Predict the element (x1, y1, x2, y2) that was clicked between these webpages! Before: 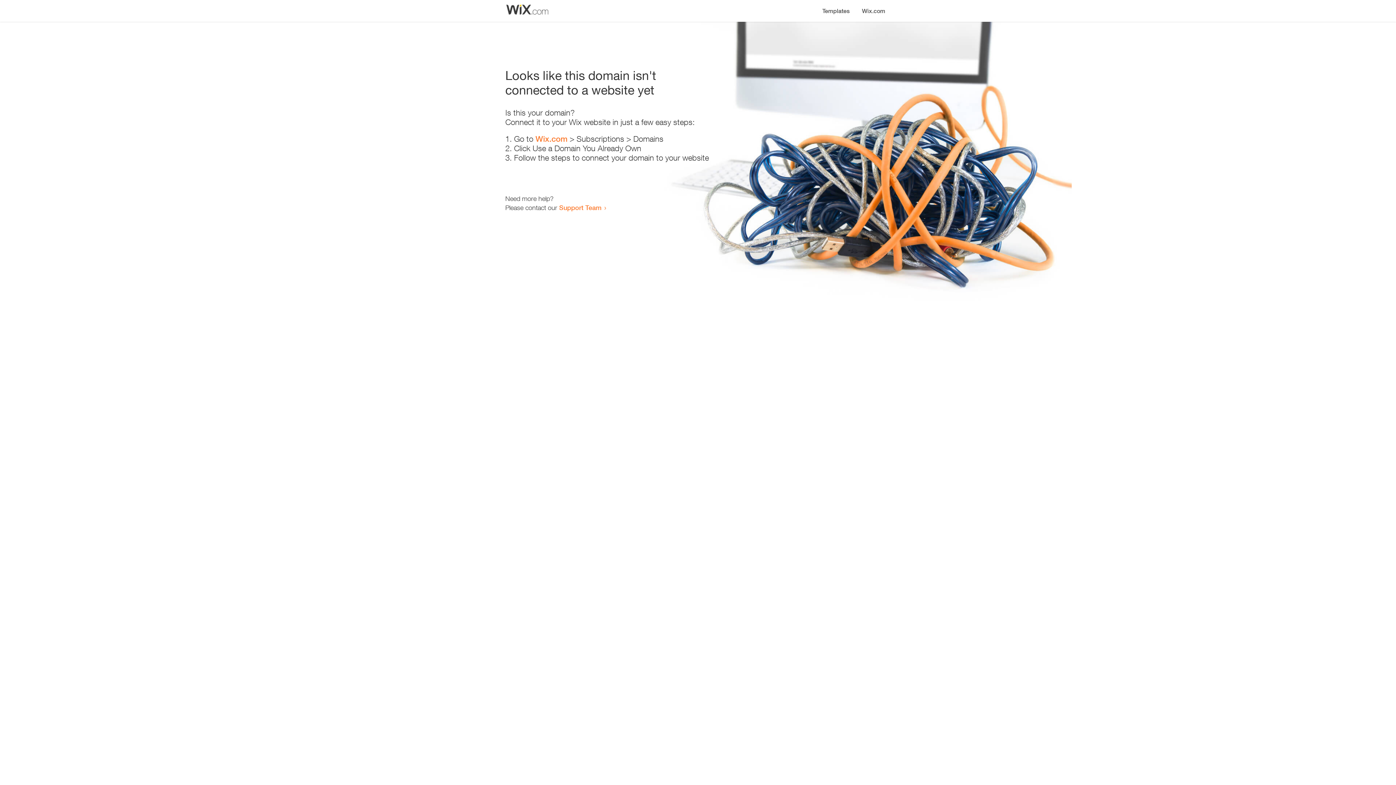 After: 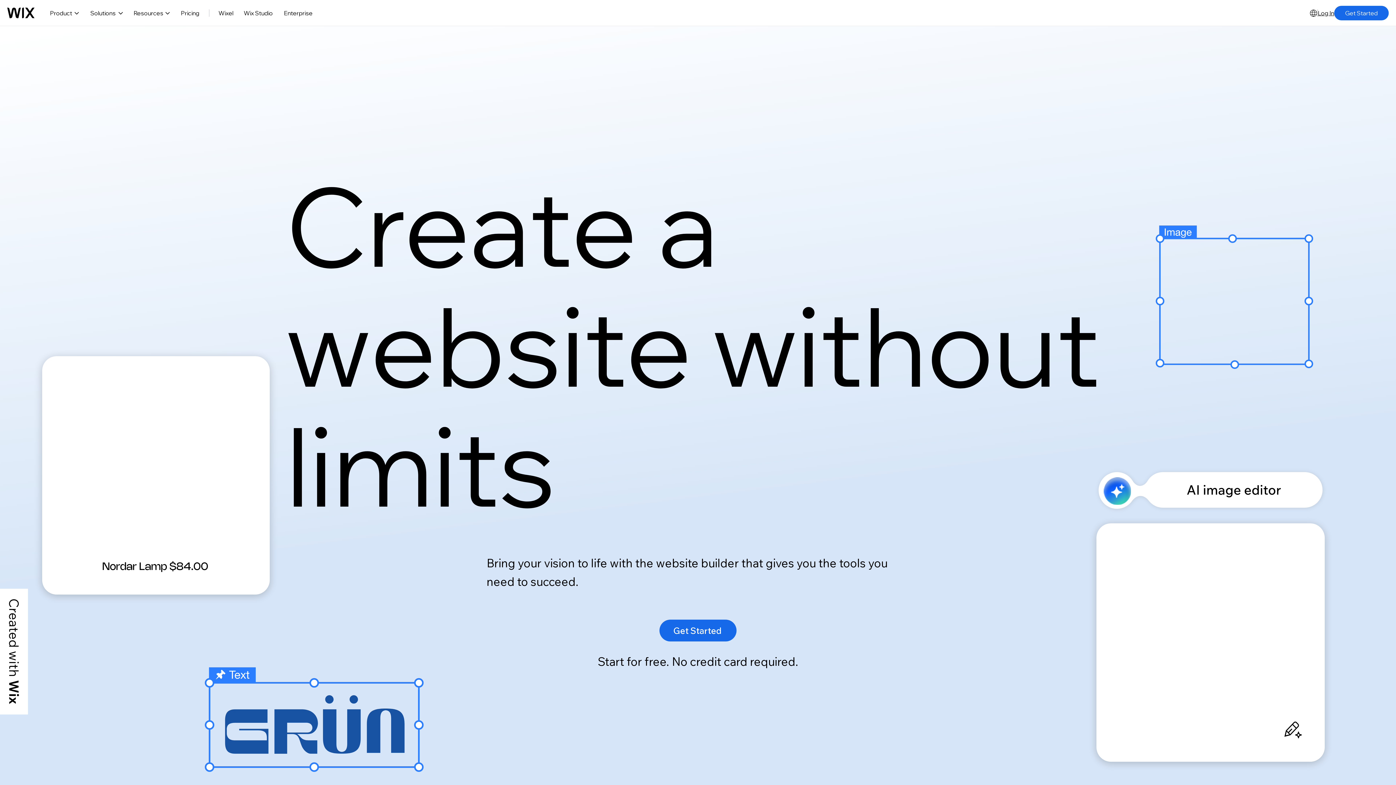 Action: label: Wix.com bbox: (856, 0, 890, 14)